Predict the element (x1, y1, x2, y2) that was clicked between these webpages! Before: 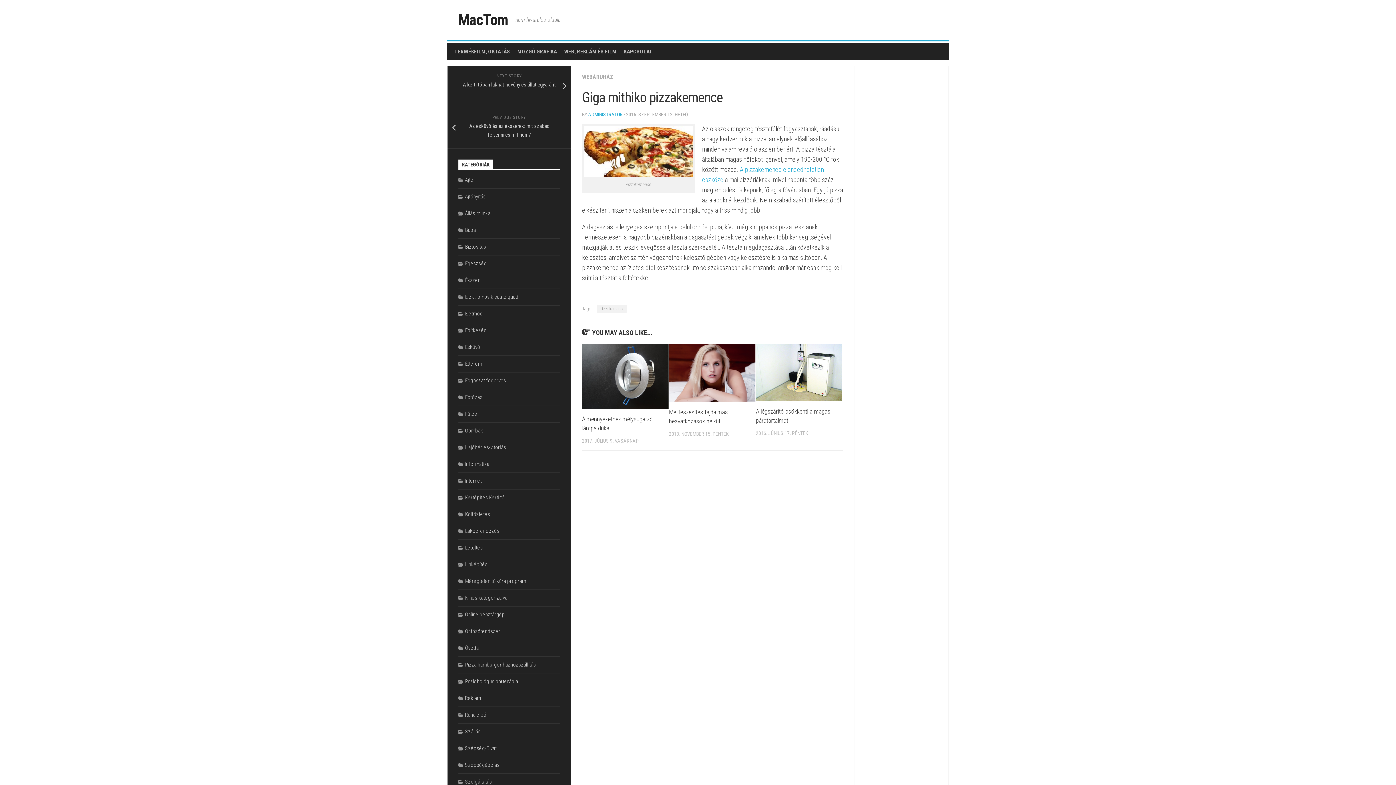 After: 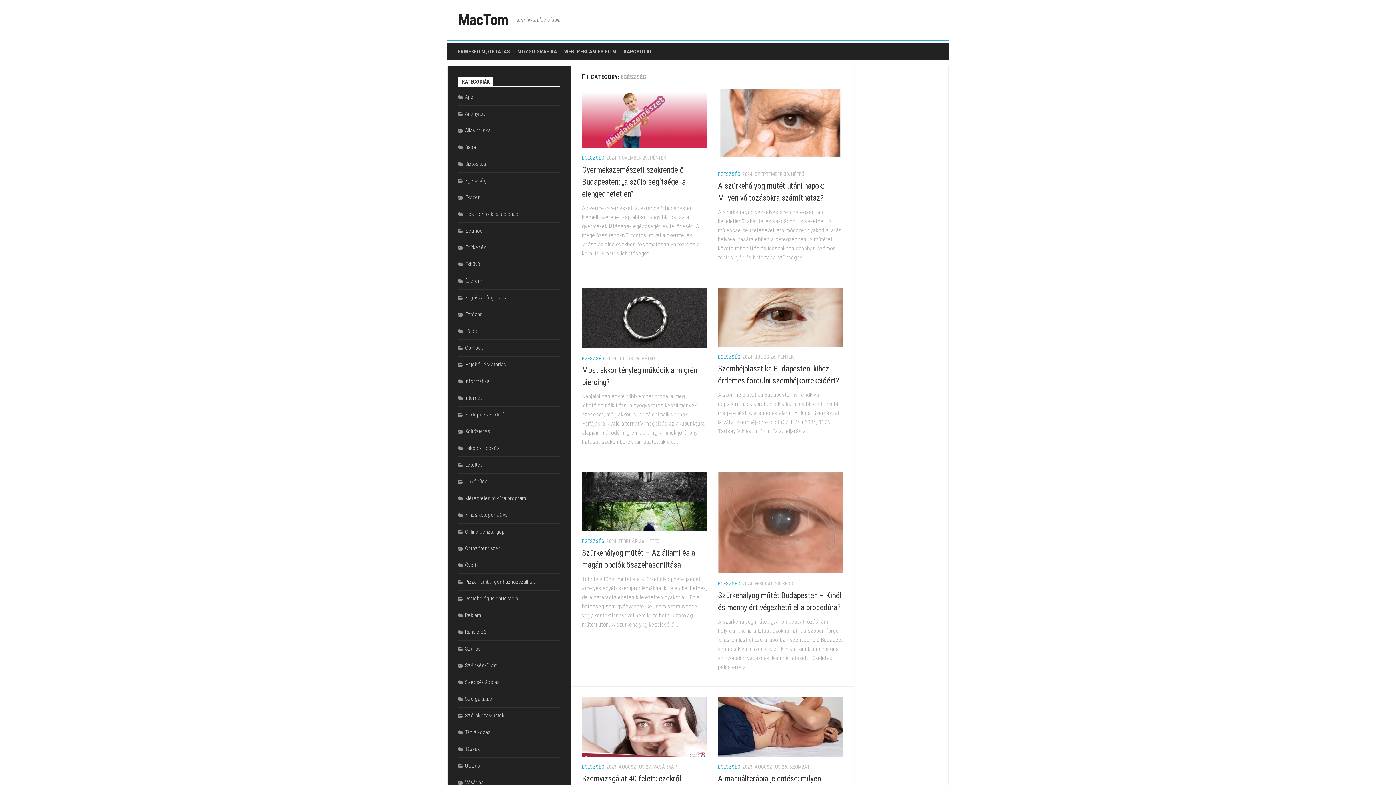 Action: label: Egészség bbox: (458, 260, 486, 266)